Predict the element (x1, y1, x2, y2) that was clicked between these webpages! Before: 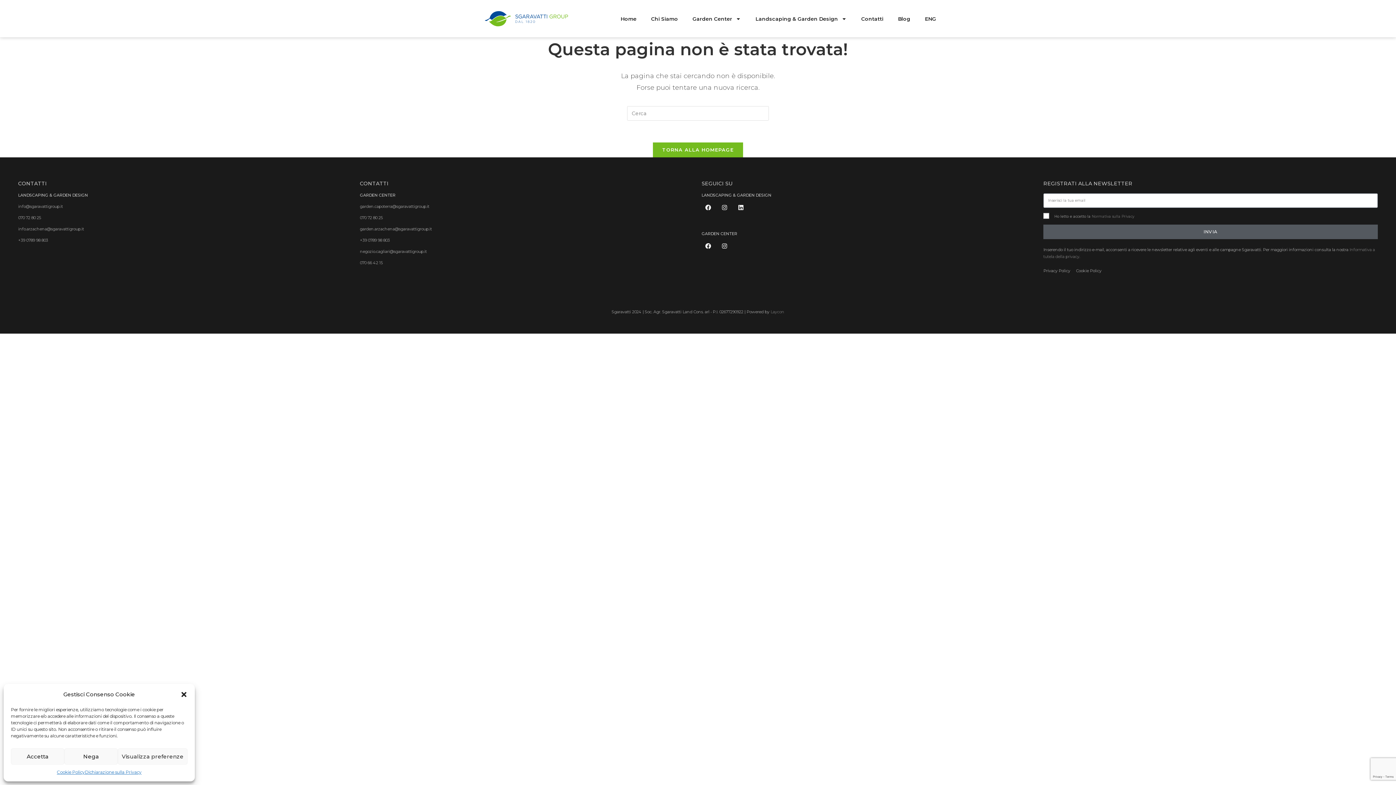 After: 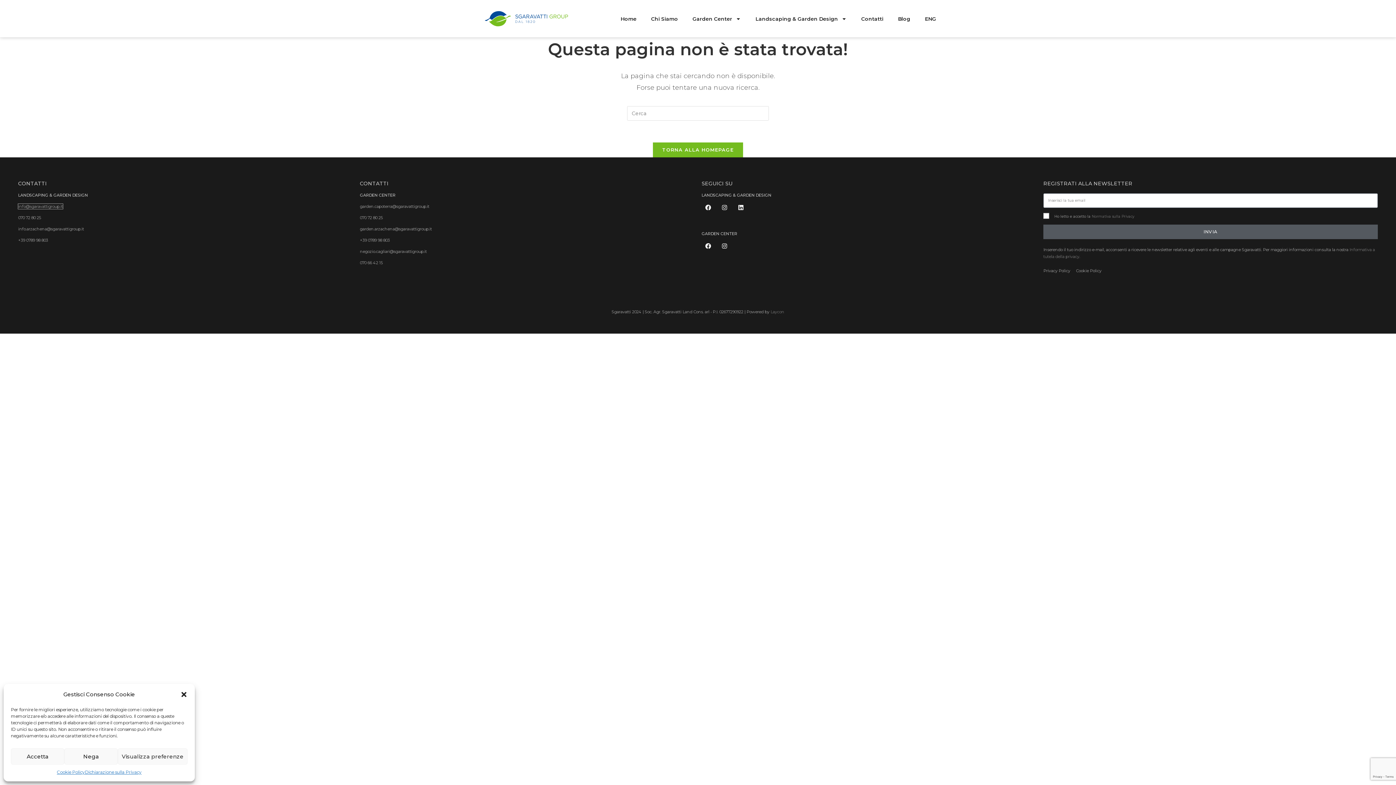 Action: label: info@sgaravattigroup.it bbox: (18, 204, 62, 209)